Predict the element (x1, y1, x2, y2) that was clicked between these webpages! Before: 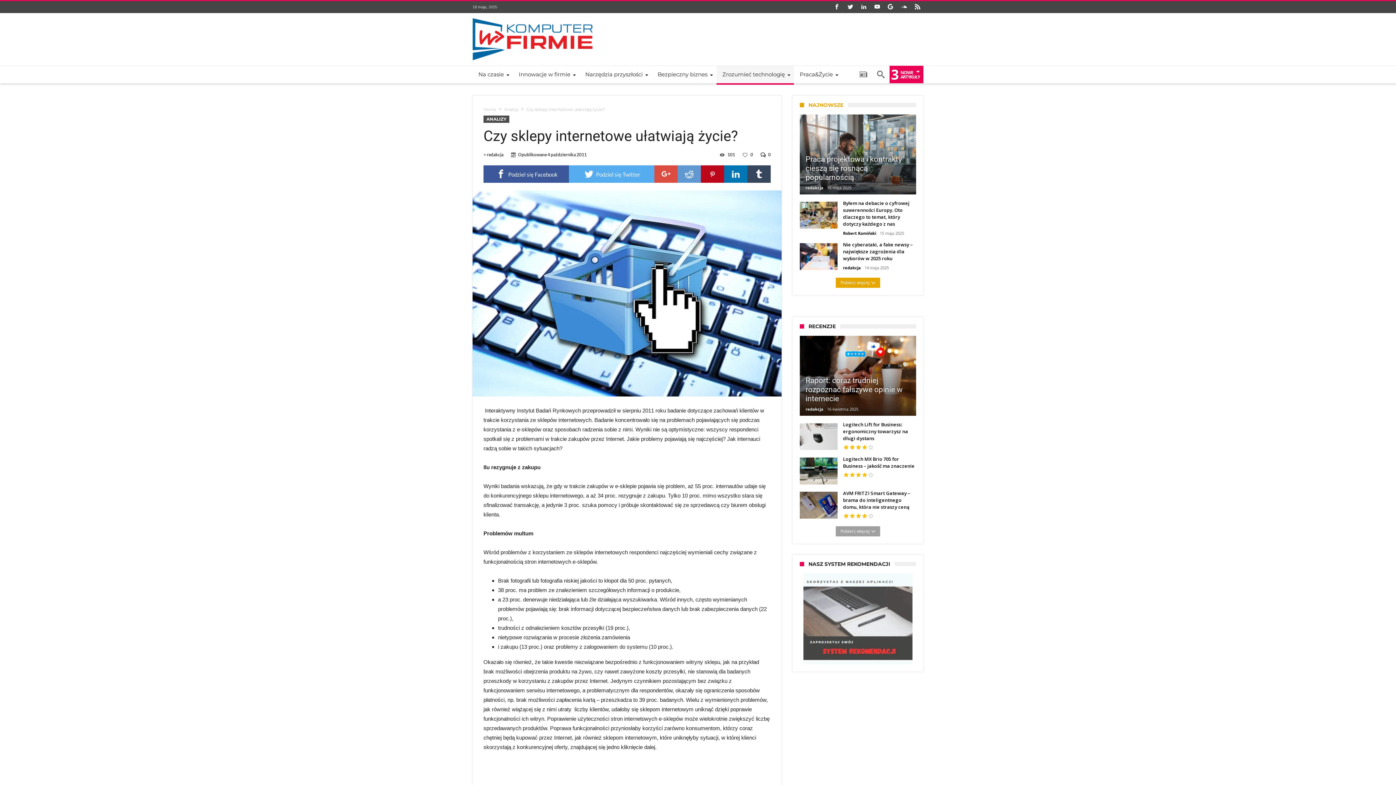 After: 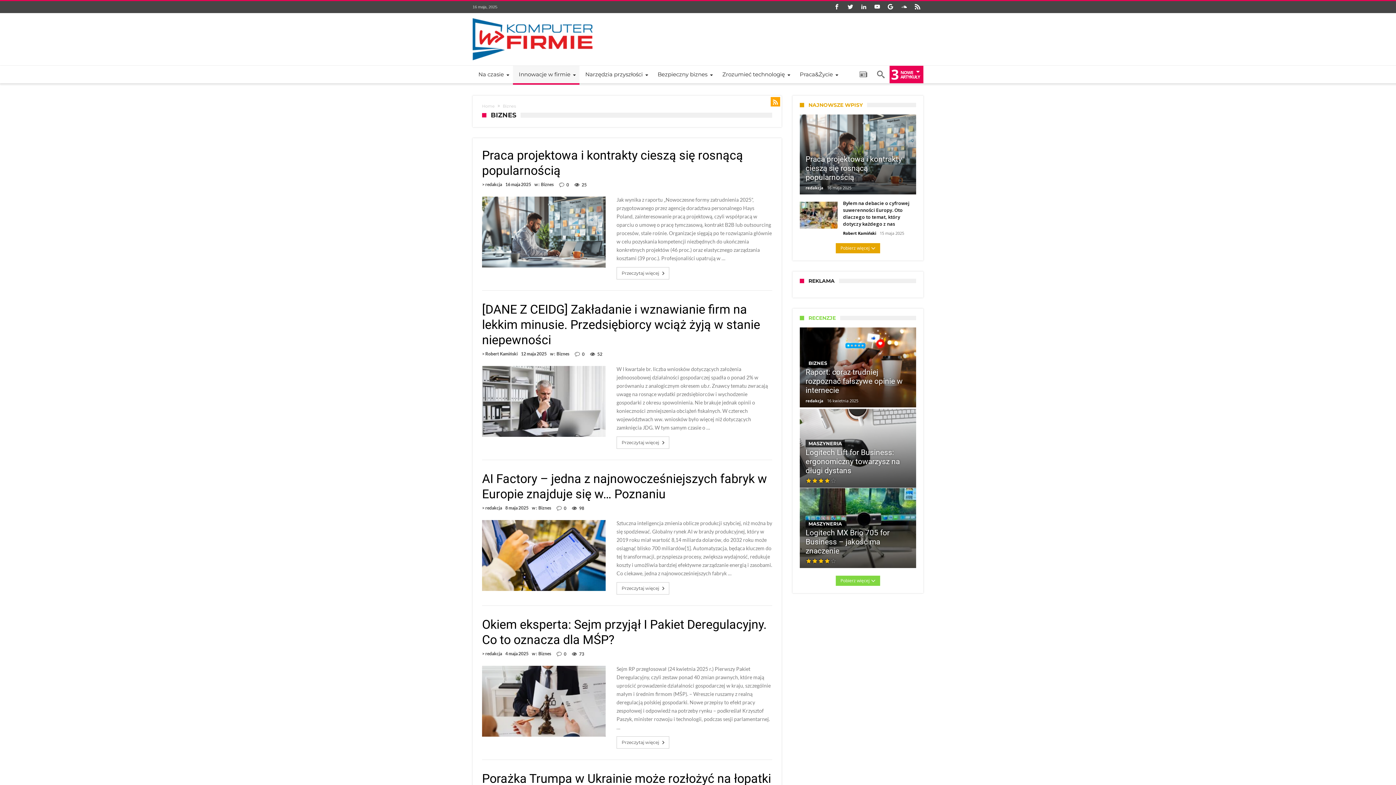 Action: label: Innowacje w firmie bbox: (513, 65, 579, 83)